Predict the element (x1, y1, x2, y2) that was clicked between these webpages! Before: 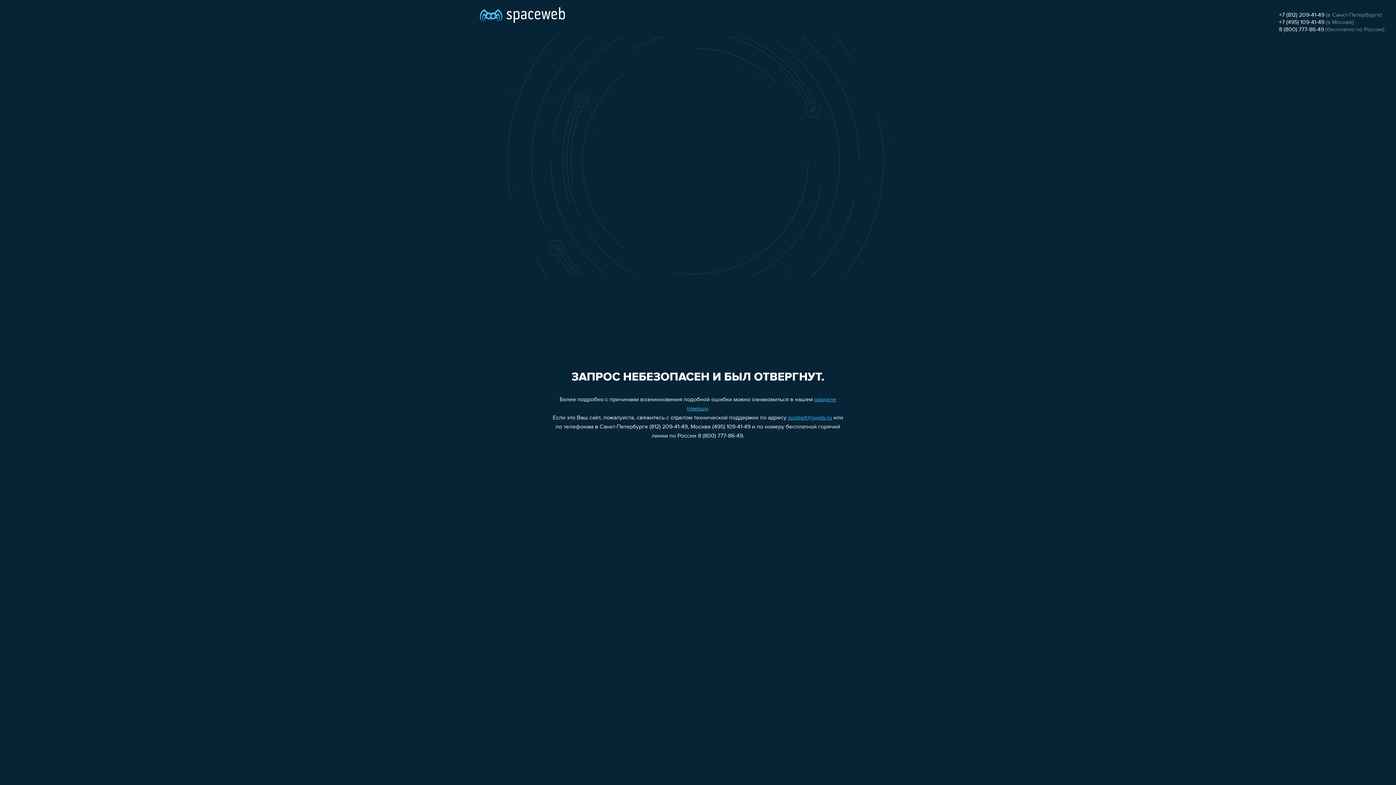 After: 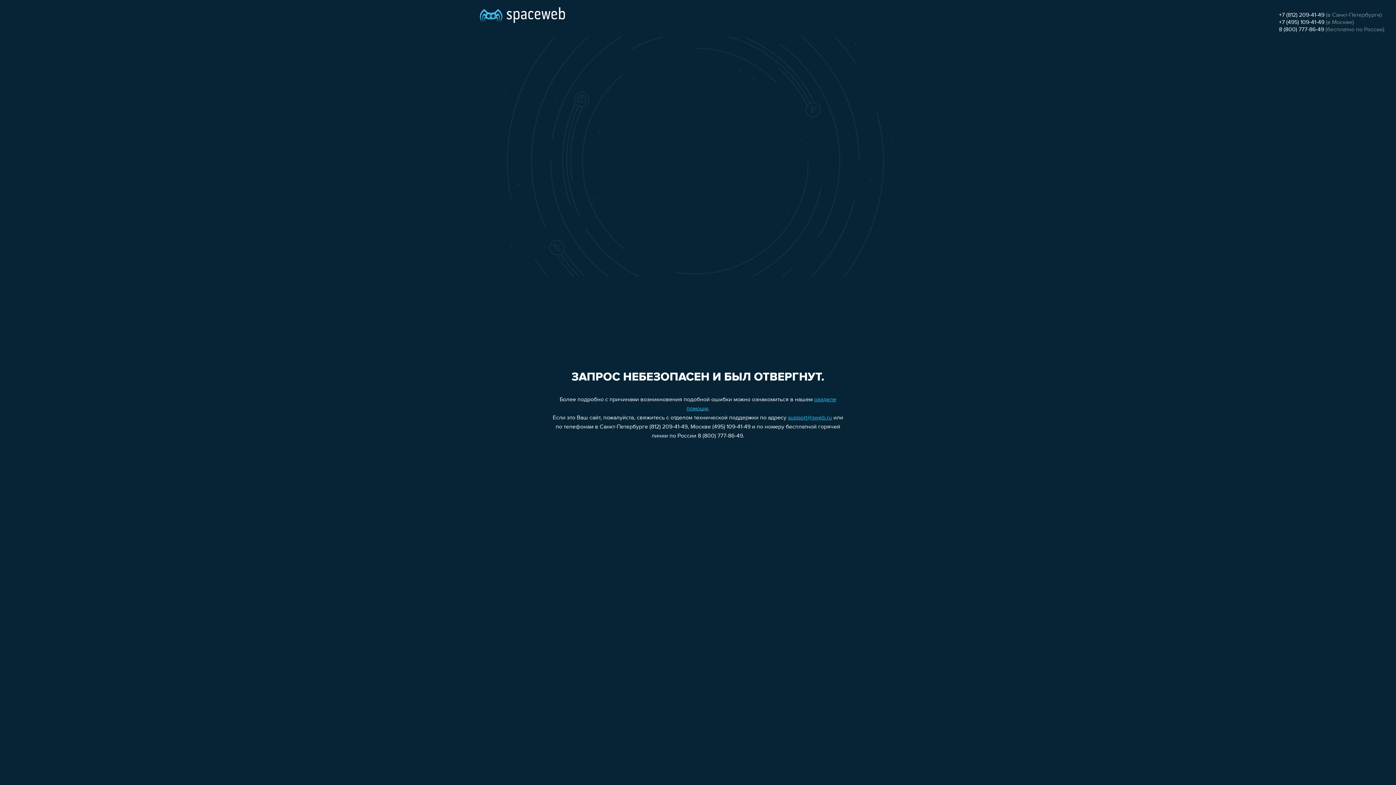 Action: bbox: (1279, 12, 1324, 18) label: +7 (812) 209-41-49